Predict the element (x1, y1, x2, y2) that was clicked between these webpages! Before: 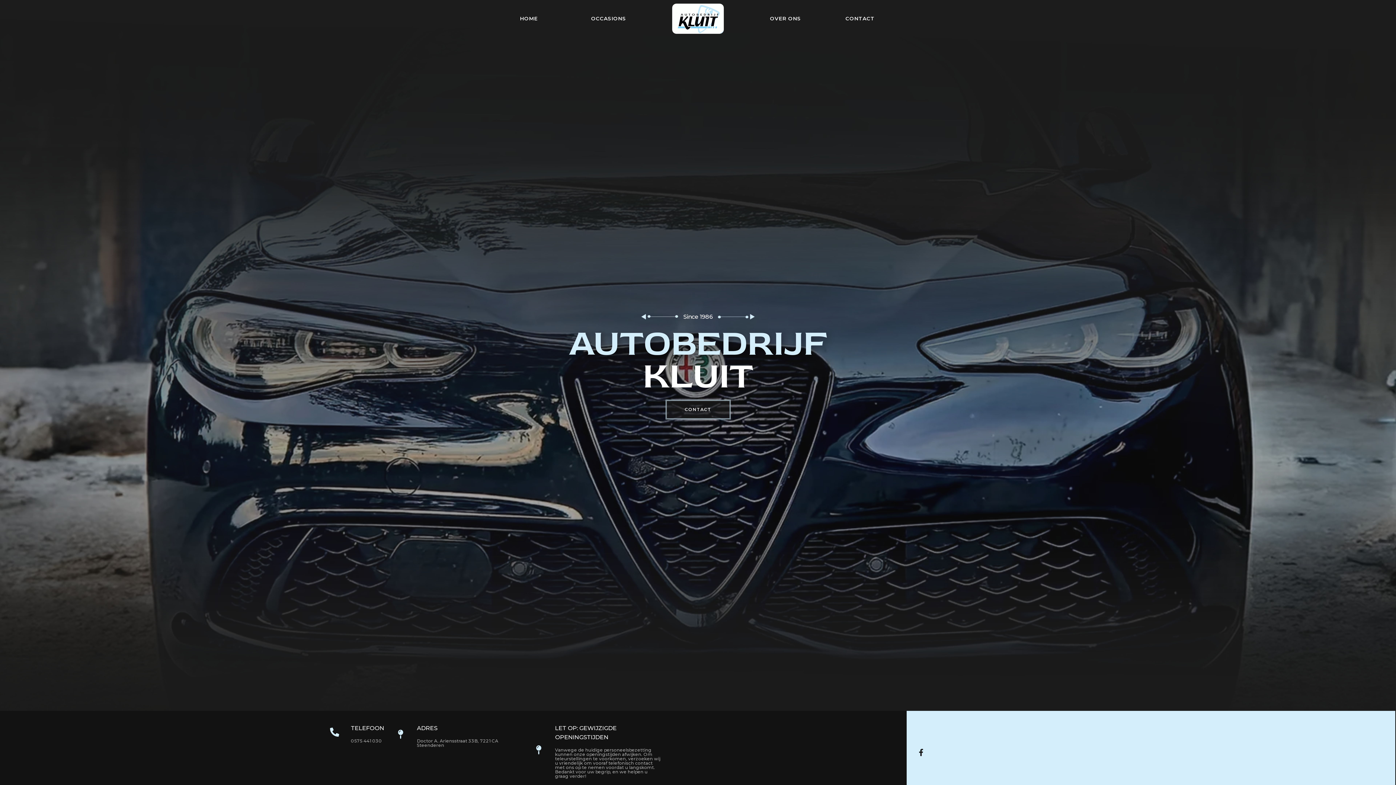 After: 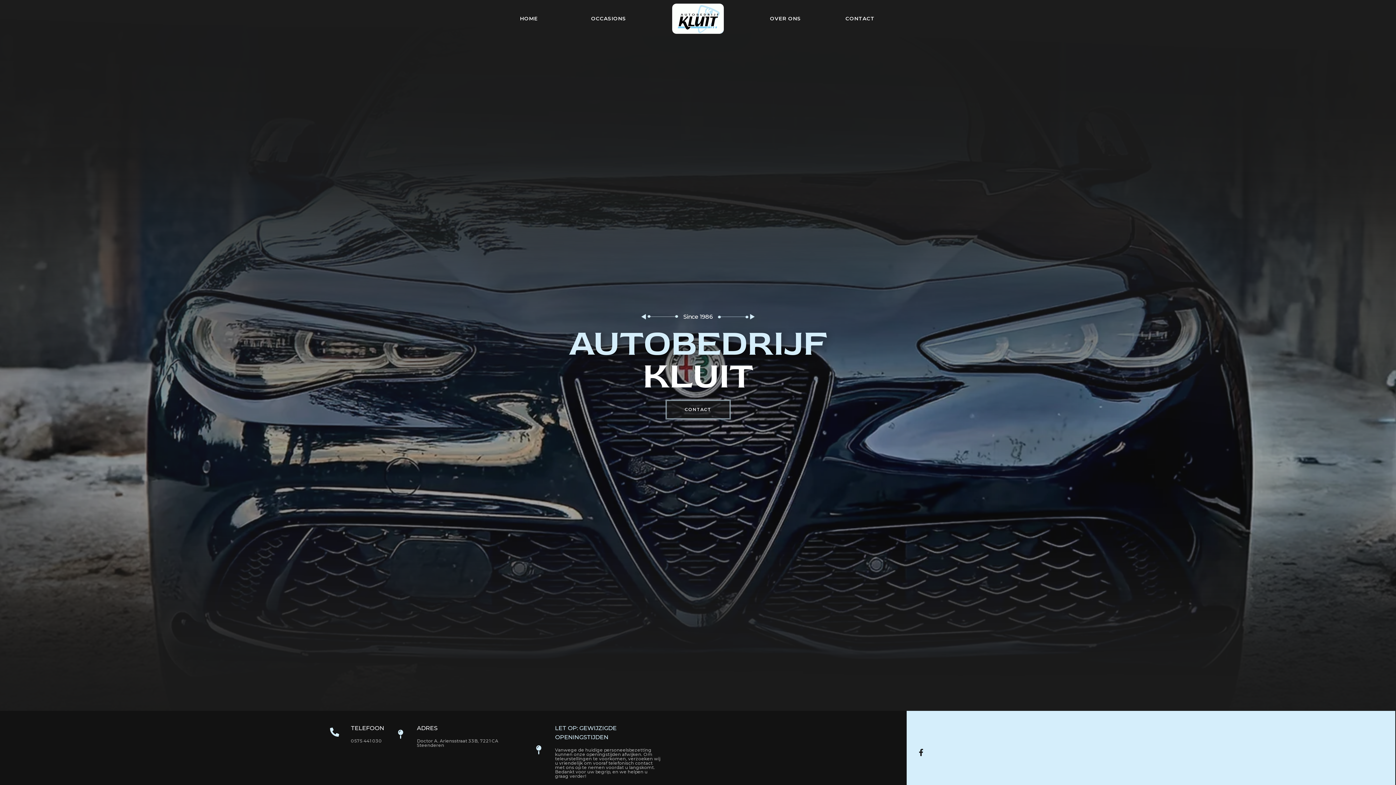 Action: bbox: (522, 724, 660, 782) label: LET OP: GEWIJZIGDE OPENINGSTIJDEN

Vanwege de huidige personeelsbezetting kunnen onze openingstijden afwijken. Om teleurstellingen te voorkomen, verzoeken wij u vriendelijk om vooraf telefonisch contact met ons op te nemen voordat u langskomt. Bedankt voor uw begrip, en we helpen u graag verder!